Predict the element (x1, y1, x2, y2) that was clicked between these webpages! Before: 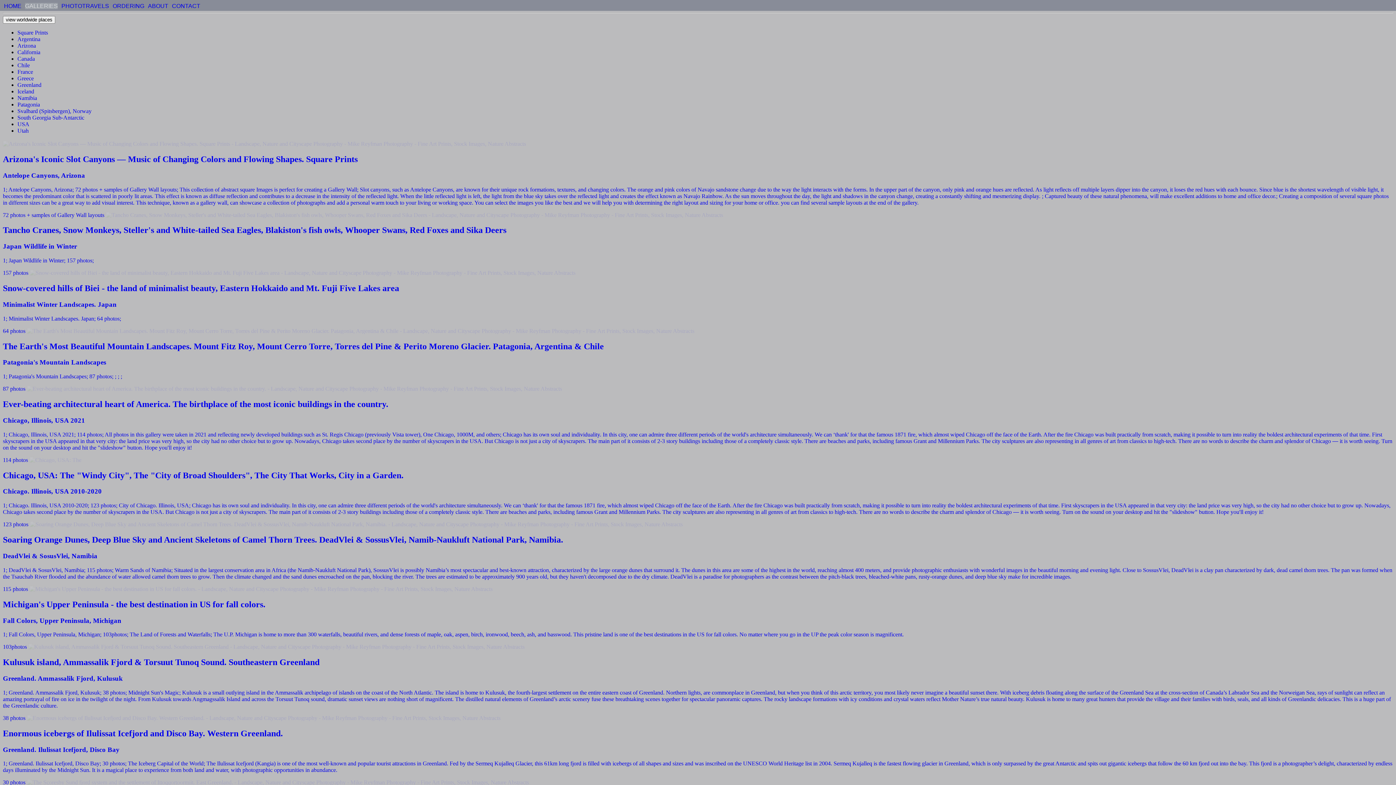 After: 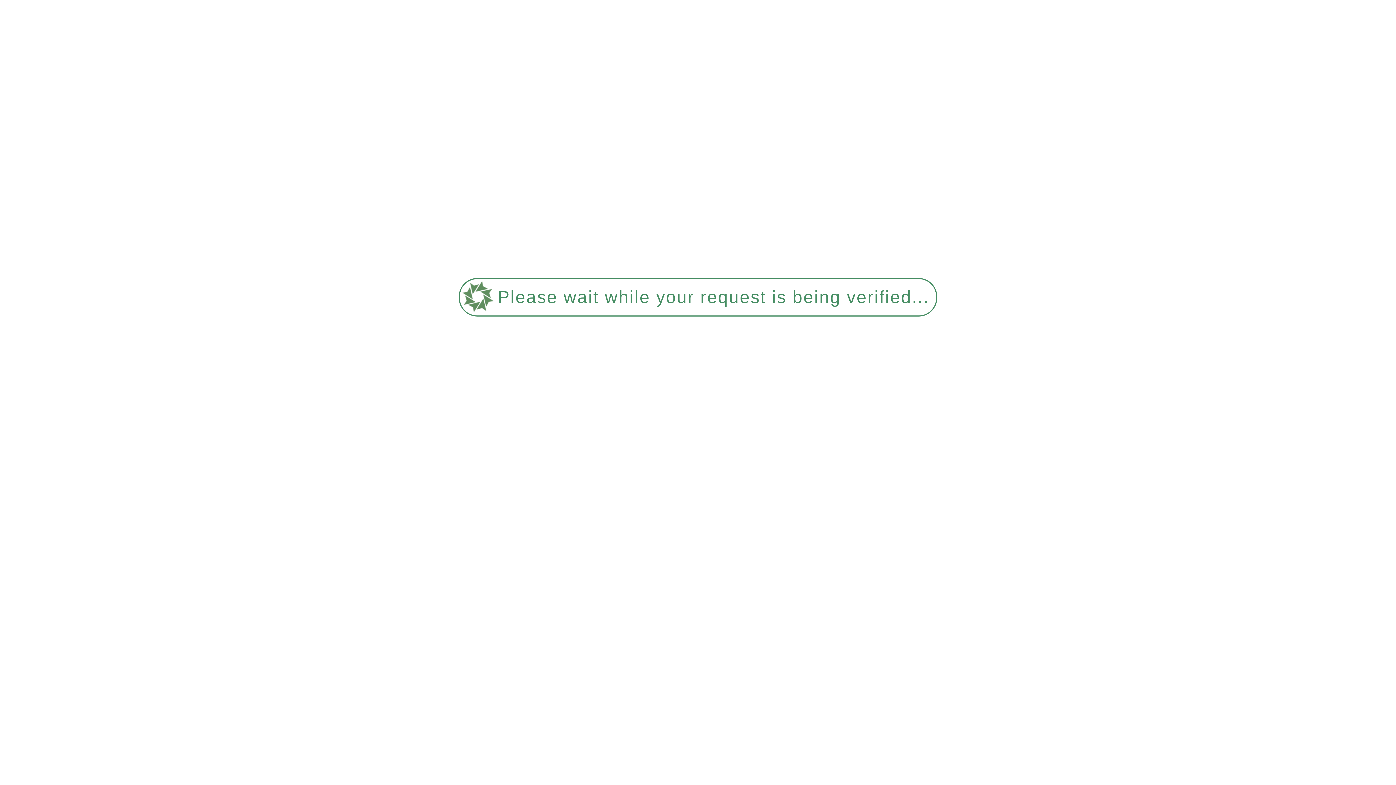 Action: bbox: (2, 269, 1393, 334) label: Snow-covered hills of Biei - the land of minimalist beauty, Eastern Hokkaido and Mt. Fuji Five Lakes area
Minimalist Winter Landscapes. Japan

1; Minimalist Winter Landscapes. Japan; 64 photos;

64 photos 